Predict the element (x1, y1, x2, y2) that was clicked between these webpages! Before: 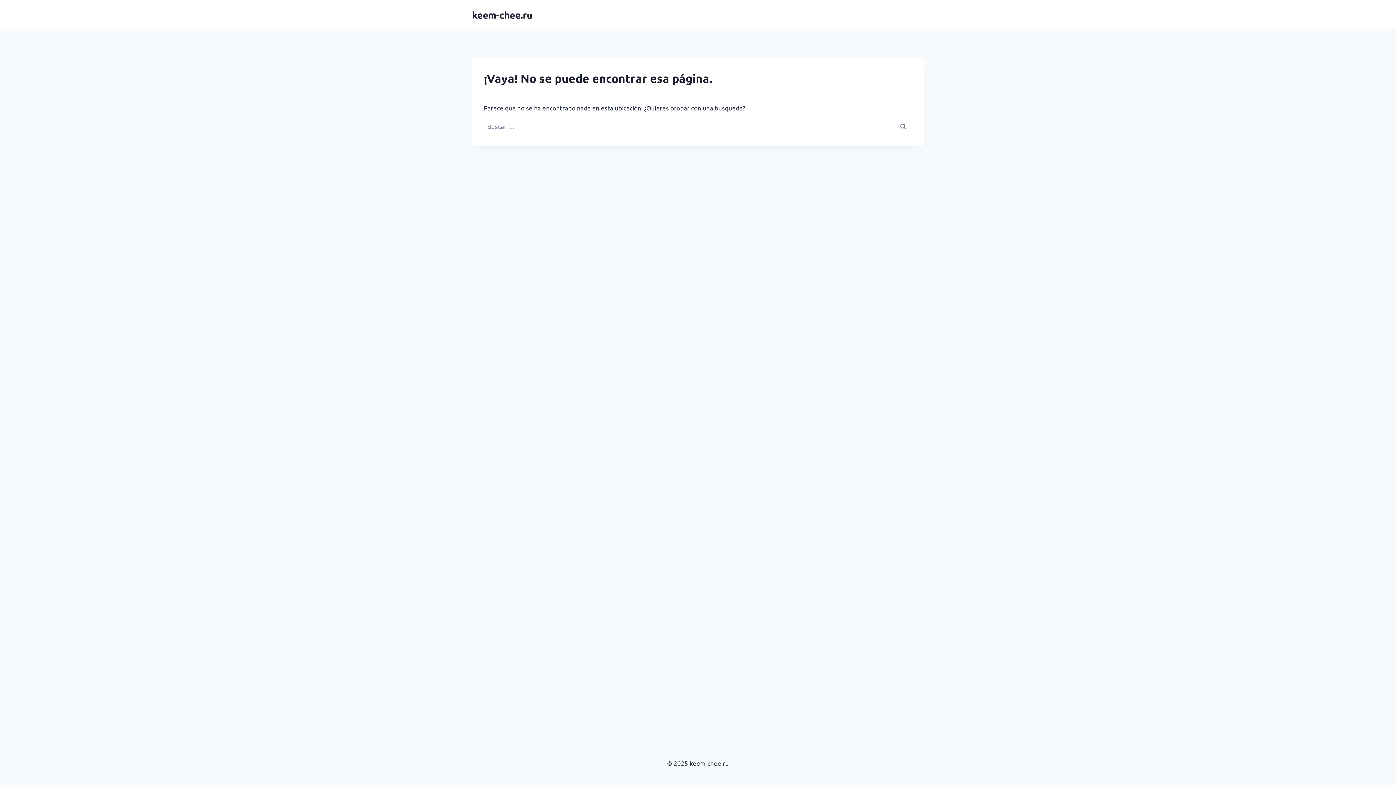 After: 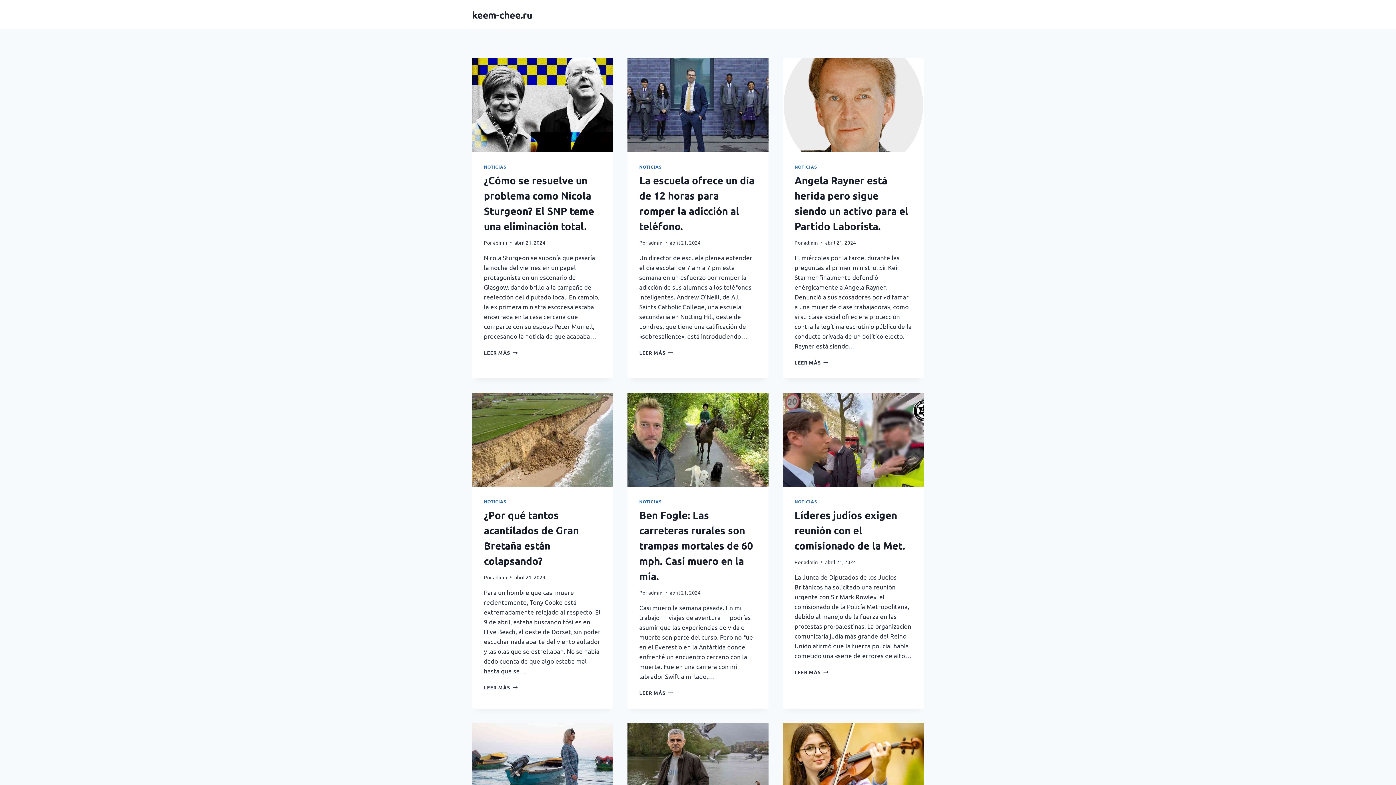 Action: label: keem-chee.ru bbox: (472, 8, 532, 20)